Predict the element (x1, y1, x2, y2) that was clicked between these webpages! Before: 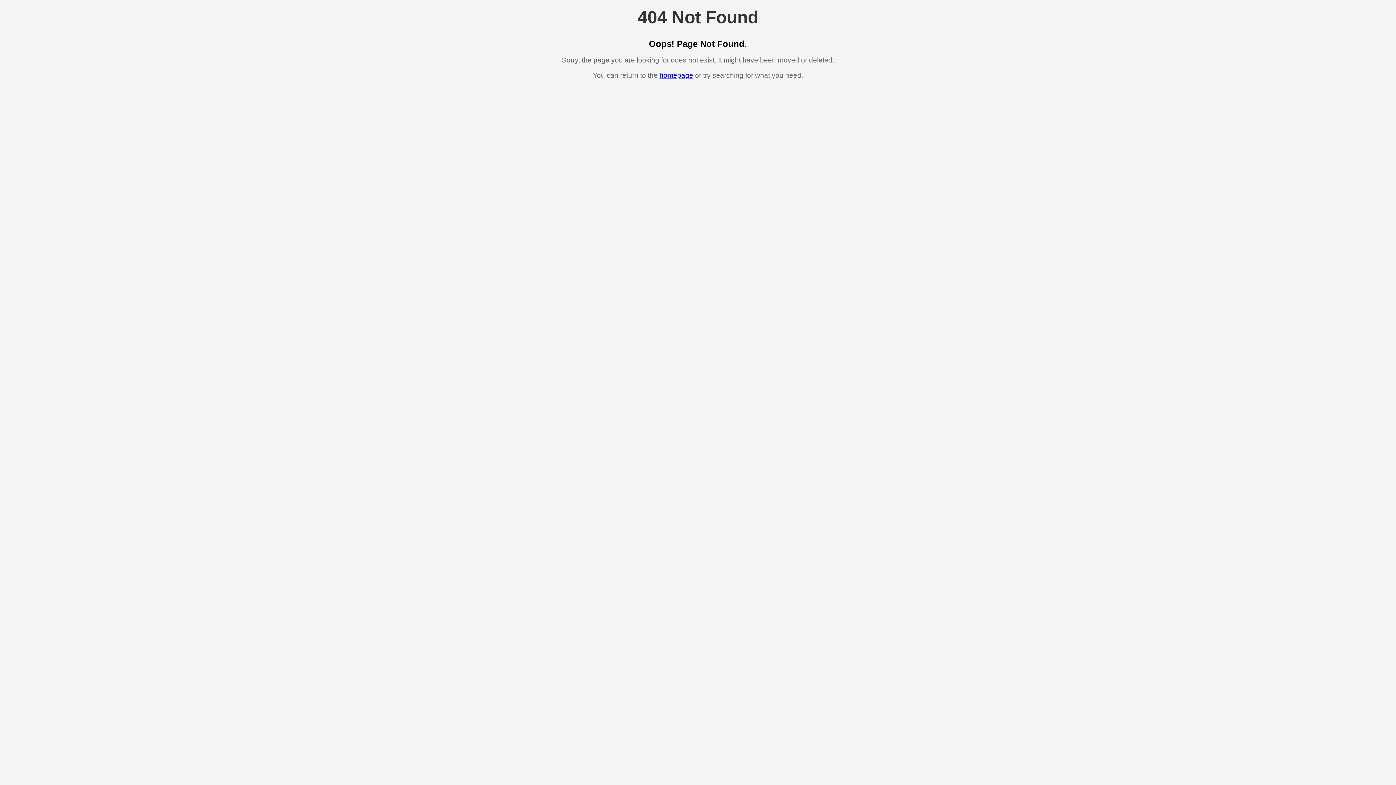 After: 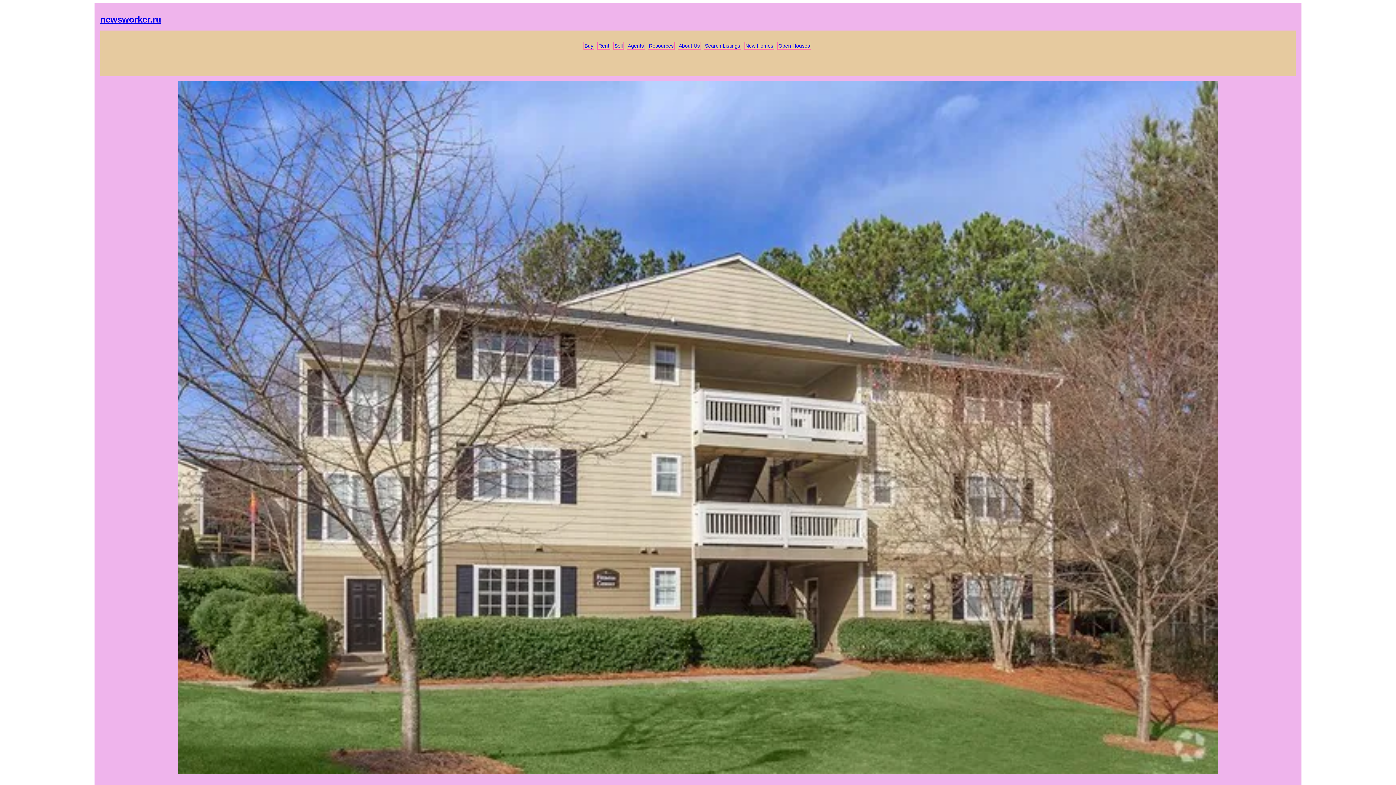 Action: bbox: (659, 71, 693, 79) label: homepage